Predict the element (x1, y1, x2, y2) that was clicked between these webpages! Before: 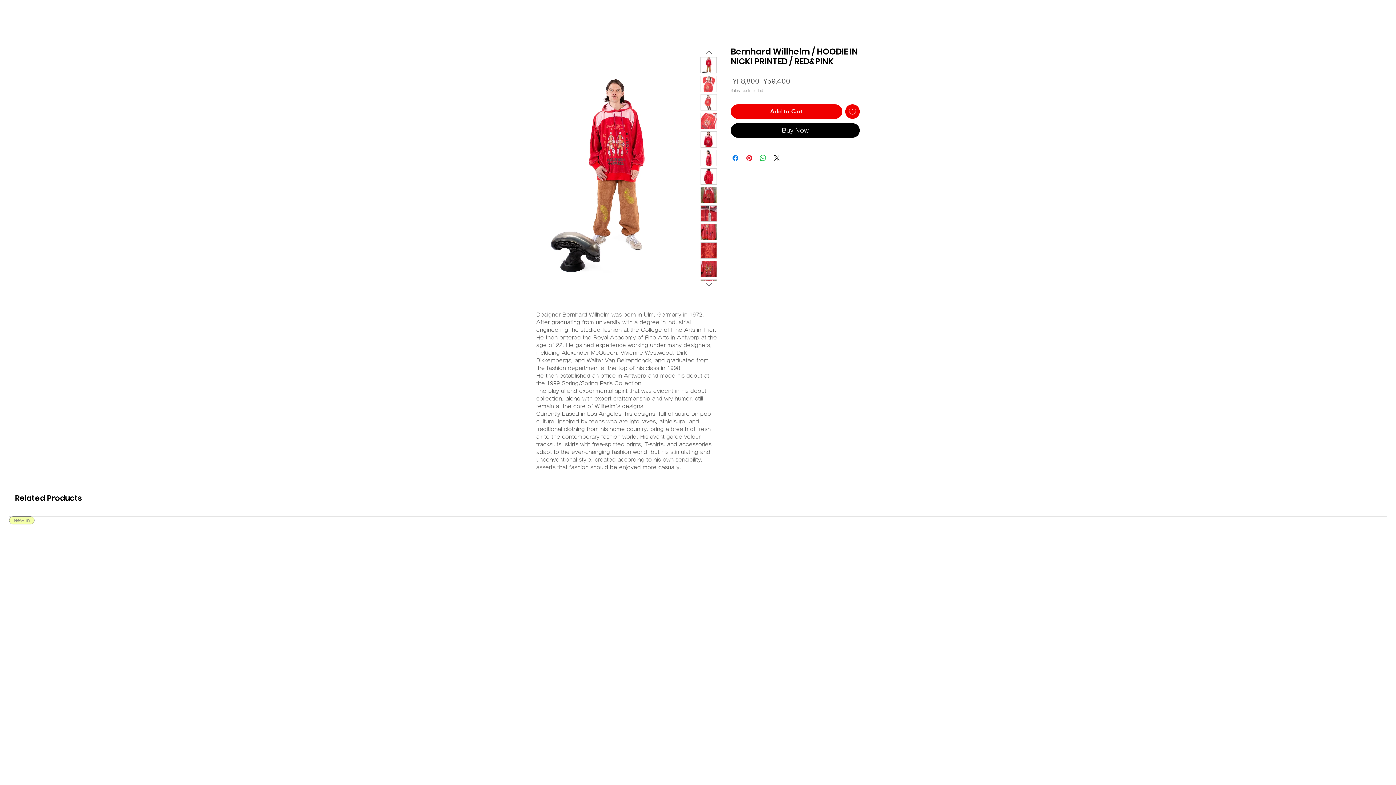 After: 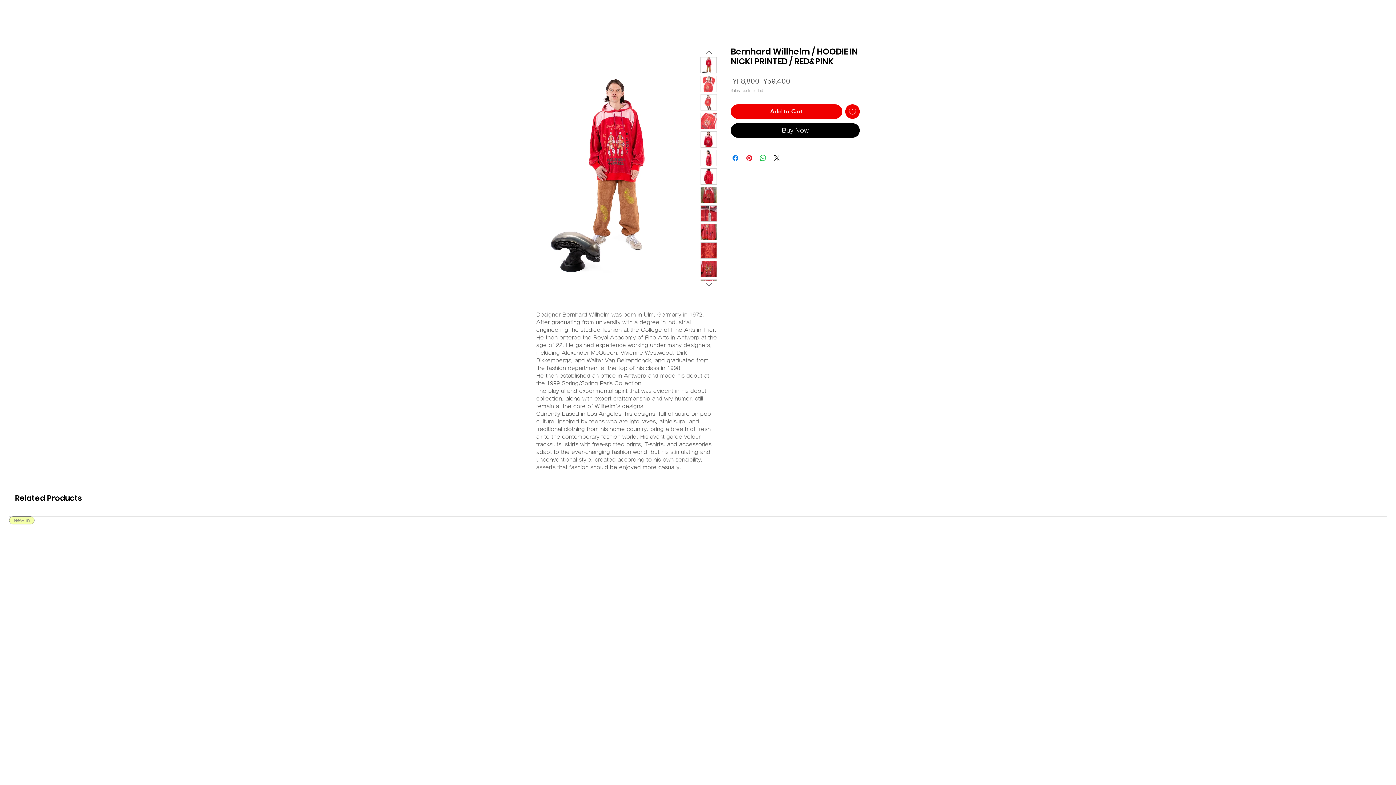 Action: bbox: (700, 94, 717, 110)